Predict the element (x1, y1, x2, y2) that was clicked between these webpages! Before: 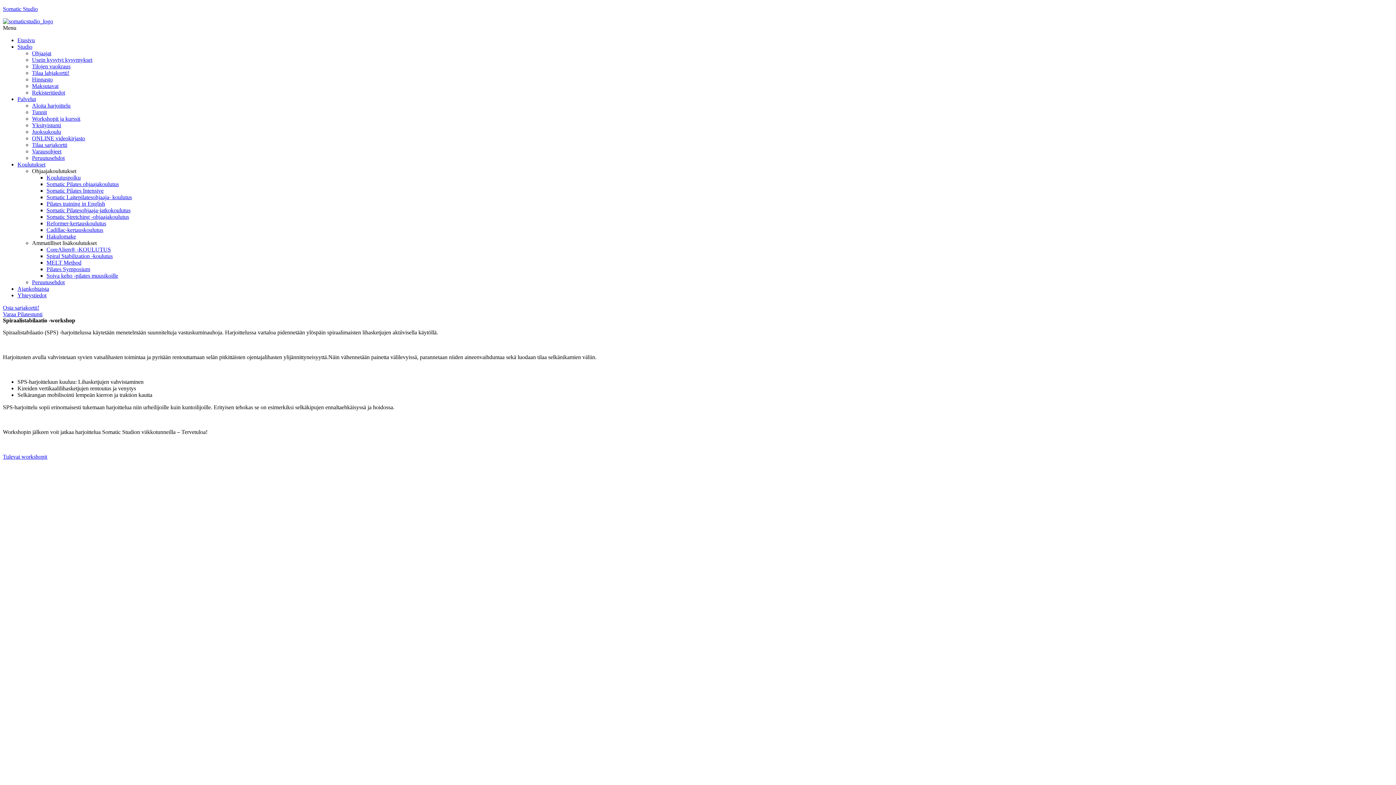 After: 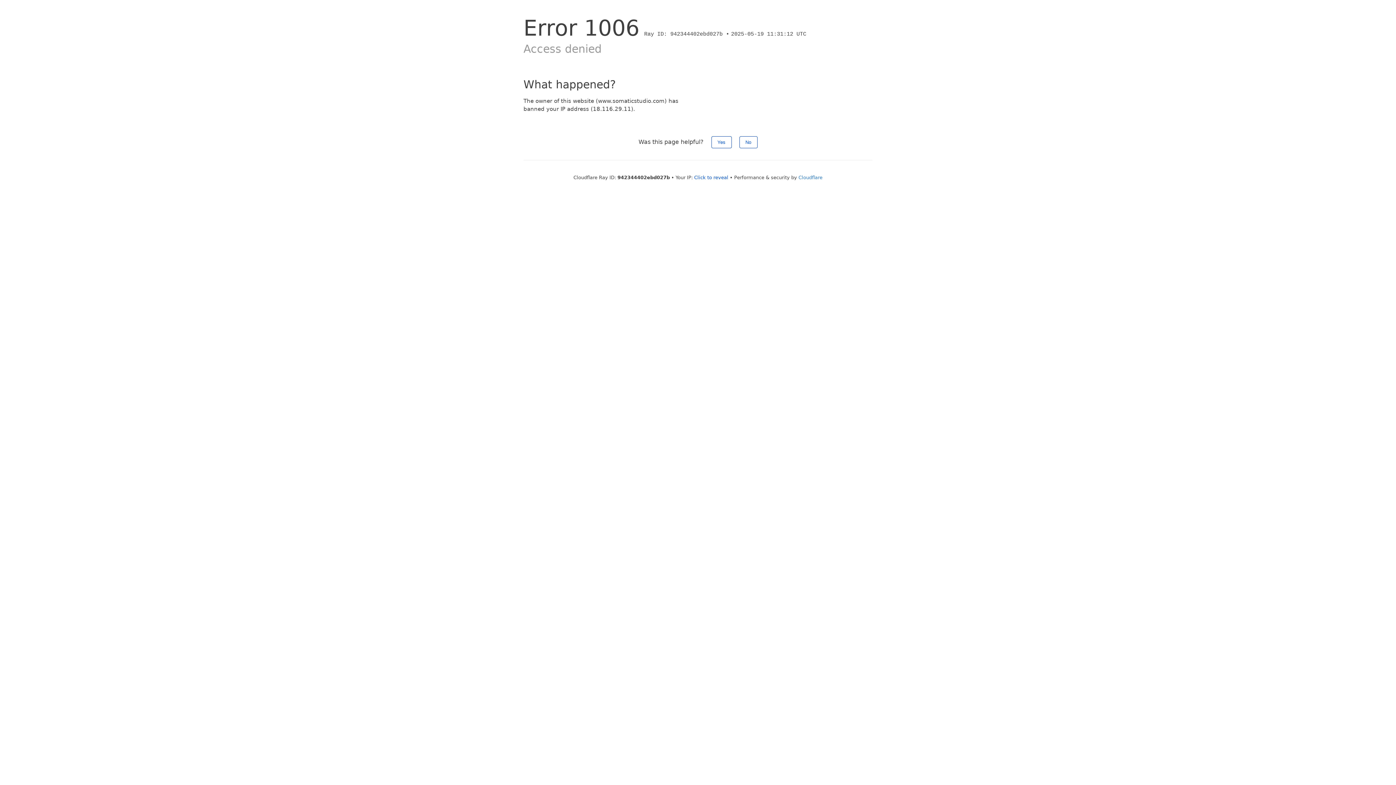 Action: label: Ajankohtaista bbox: (17, 285, 49, 292)